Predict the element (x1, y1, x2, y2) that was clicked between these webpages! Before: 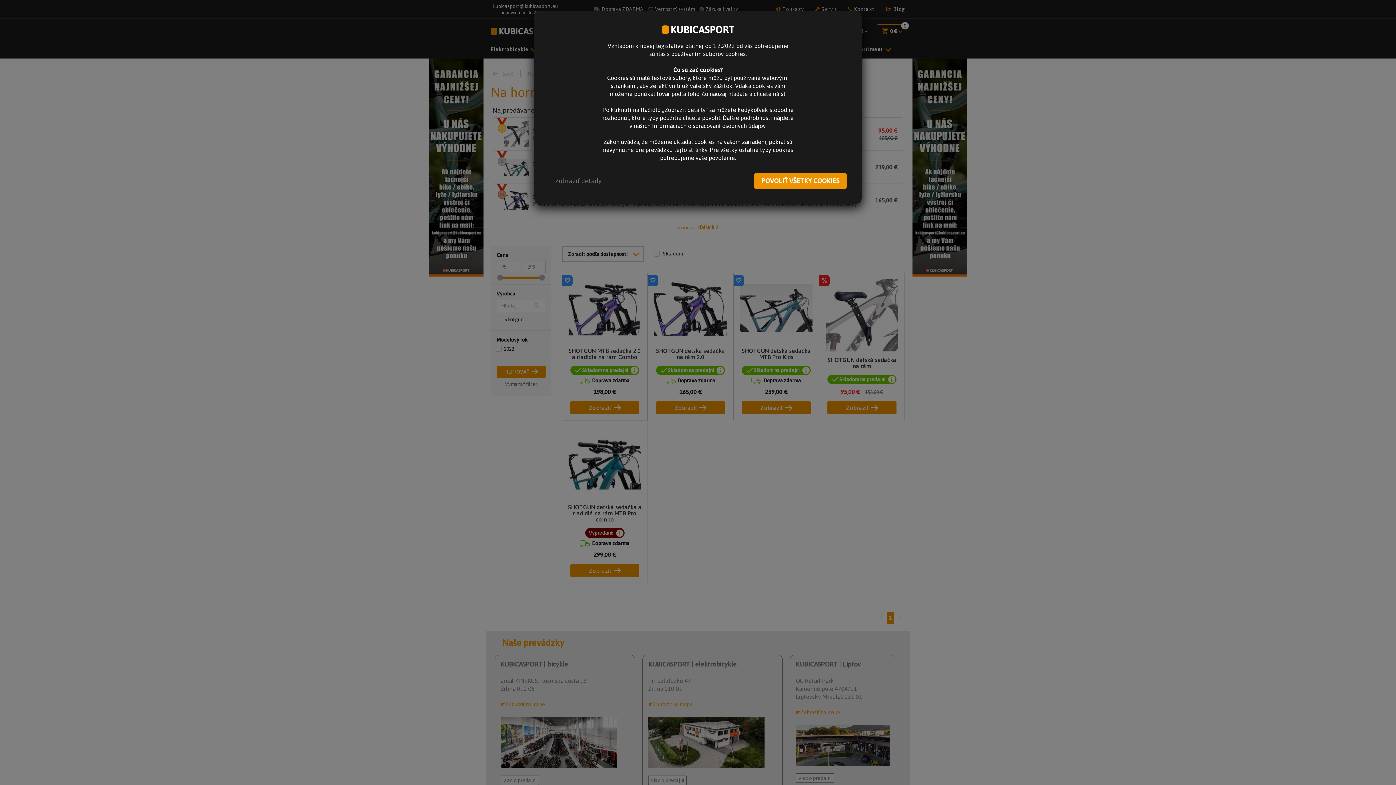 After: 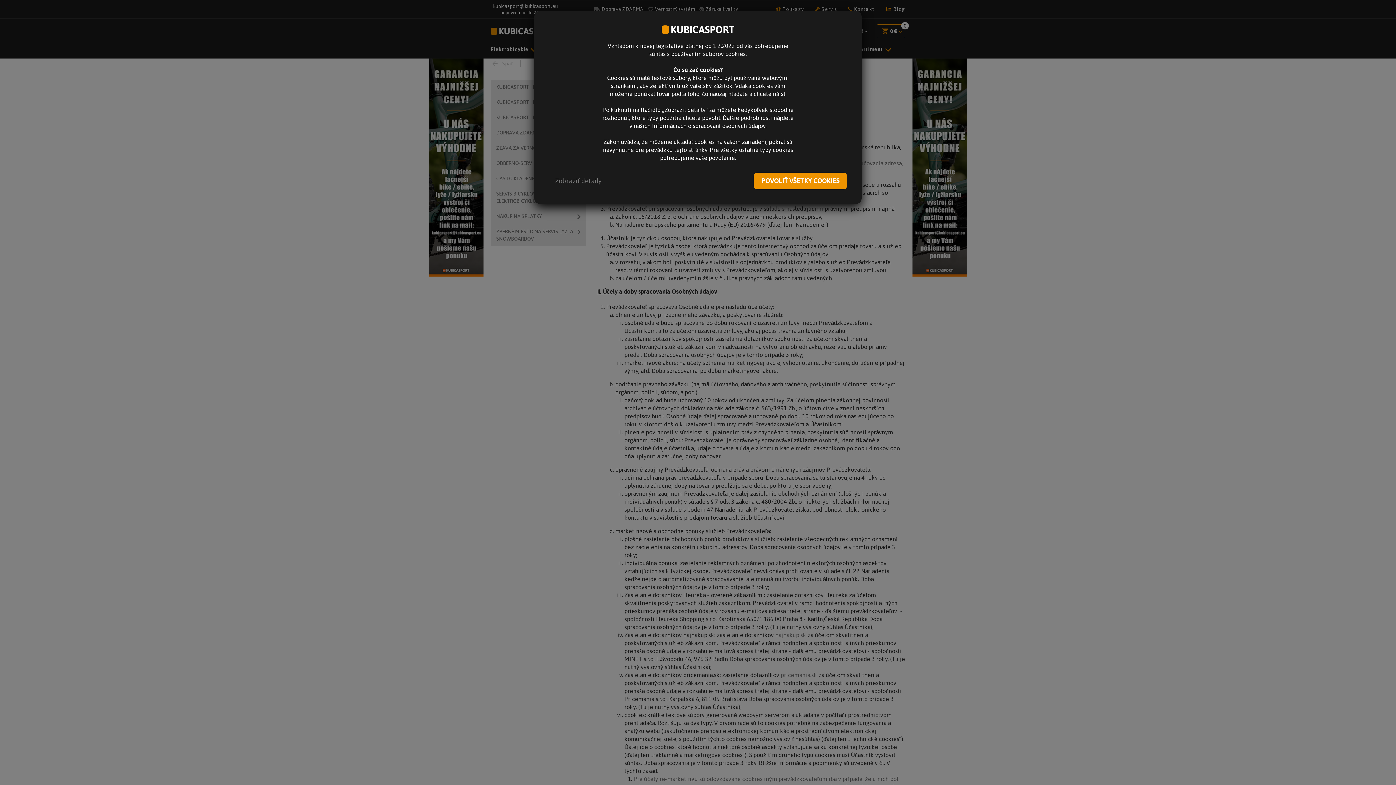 Action: bbox: (652, 122, 765, 129) label: Informáciách o spracovaní osobných údajov